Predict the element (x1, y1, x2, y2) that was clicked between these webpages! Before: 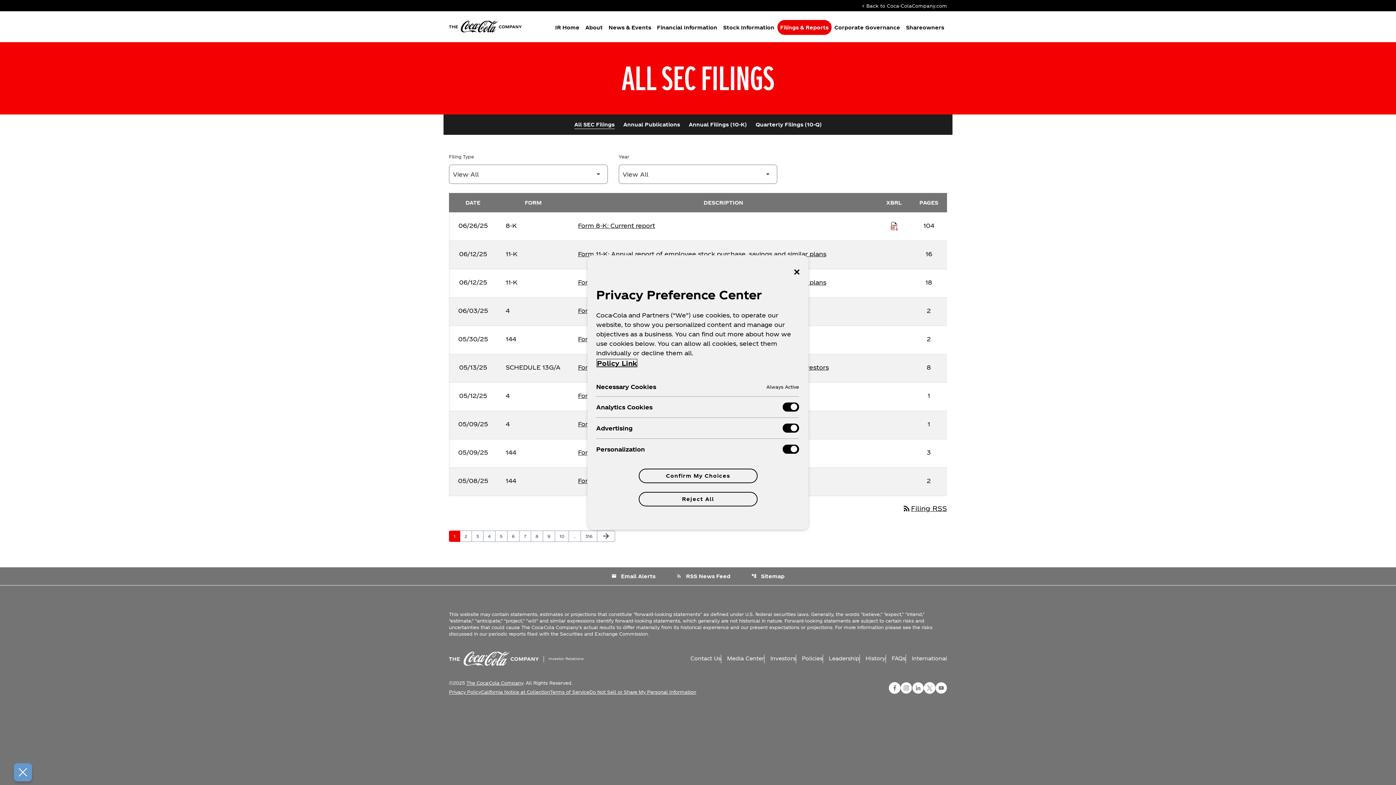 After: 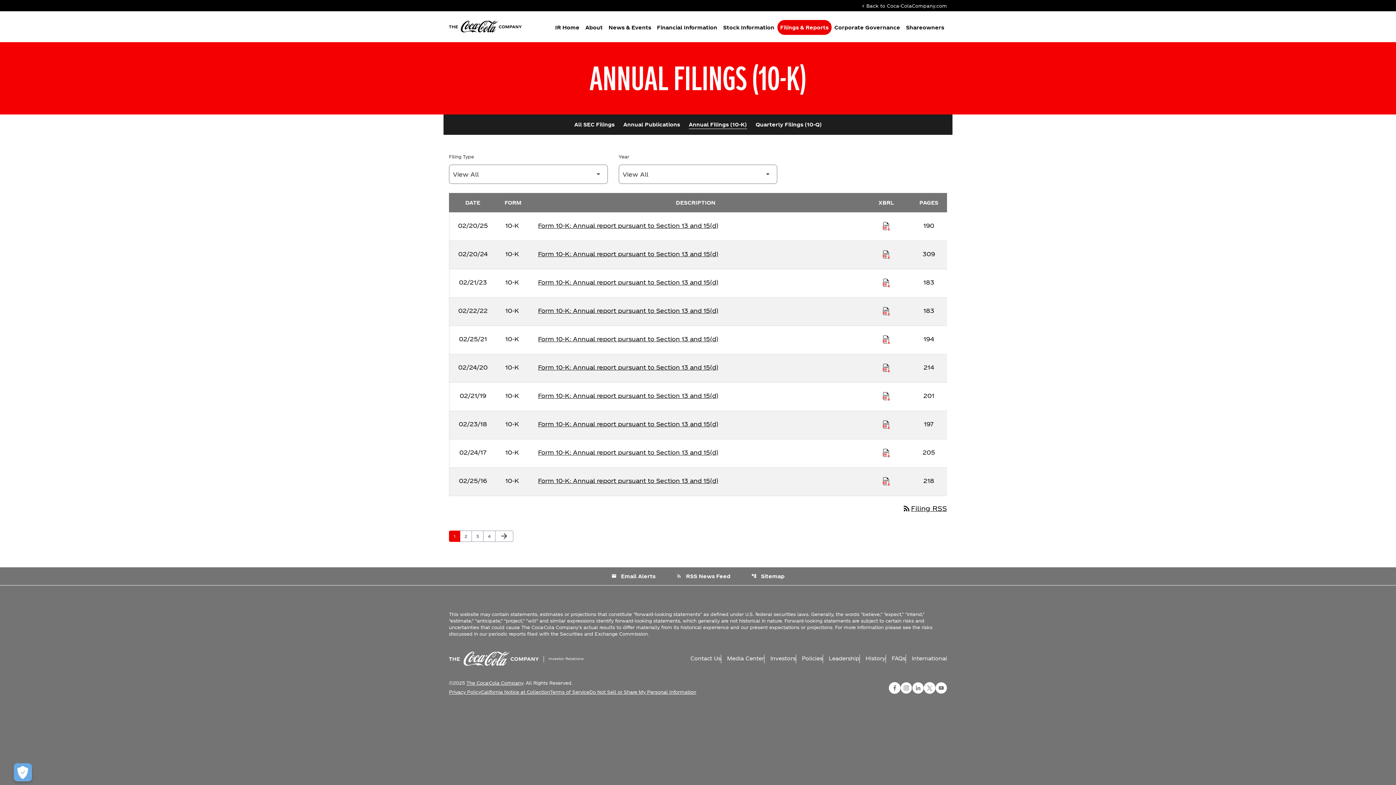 Action: label: Annual Filings (10-K) bbox: (684, 114, 751, 134)